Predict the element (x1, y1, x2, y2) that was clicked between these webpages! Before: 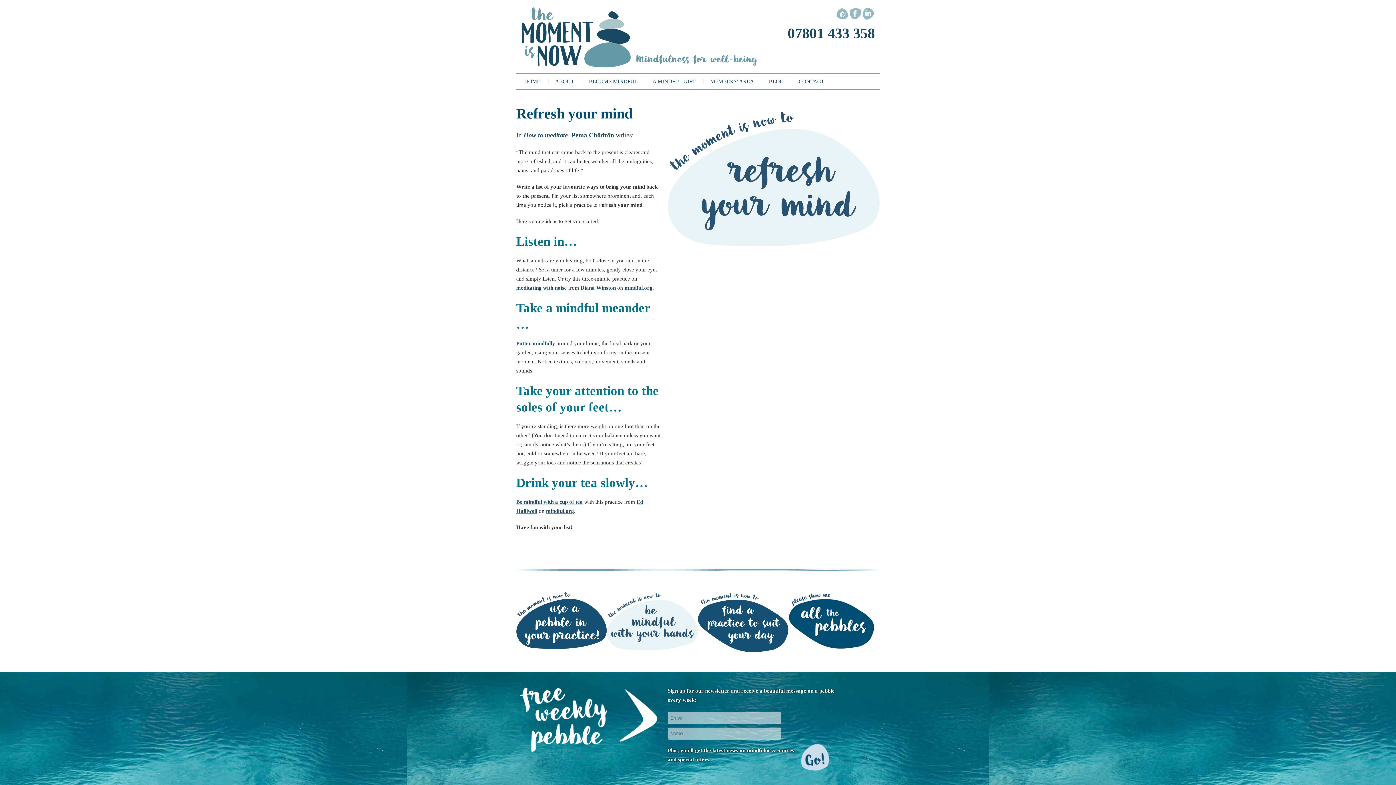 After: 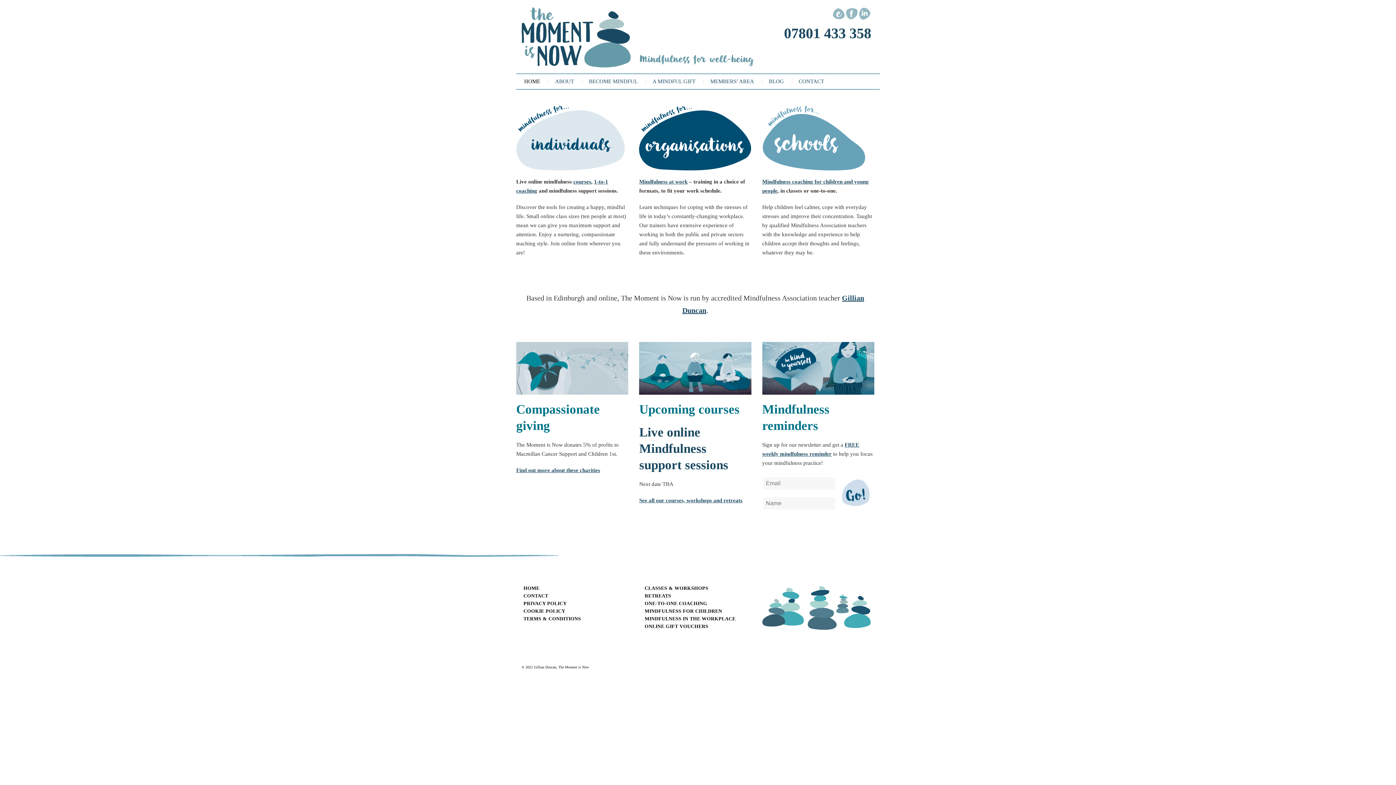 Action: label: HOME bbox: (520, 78, 542, 84)